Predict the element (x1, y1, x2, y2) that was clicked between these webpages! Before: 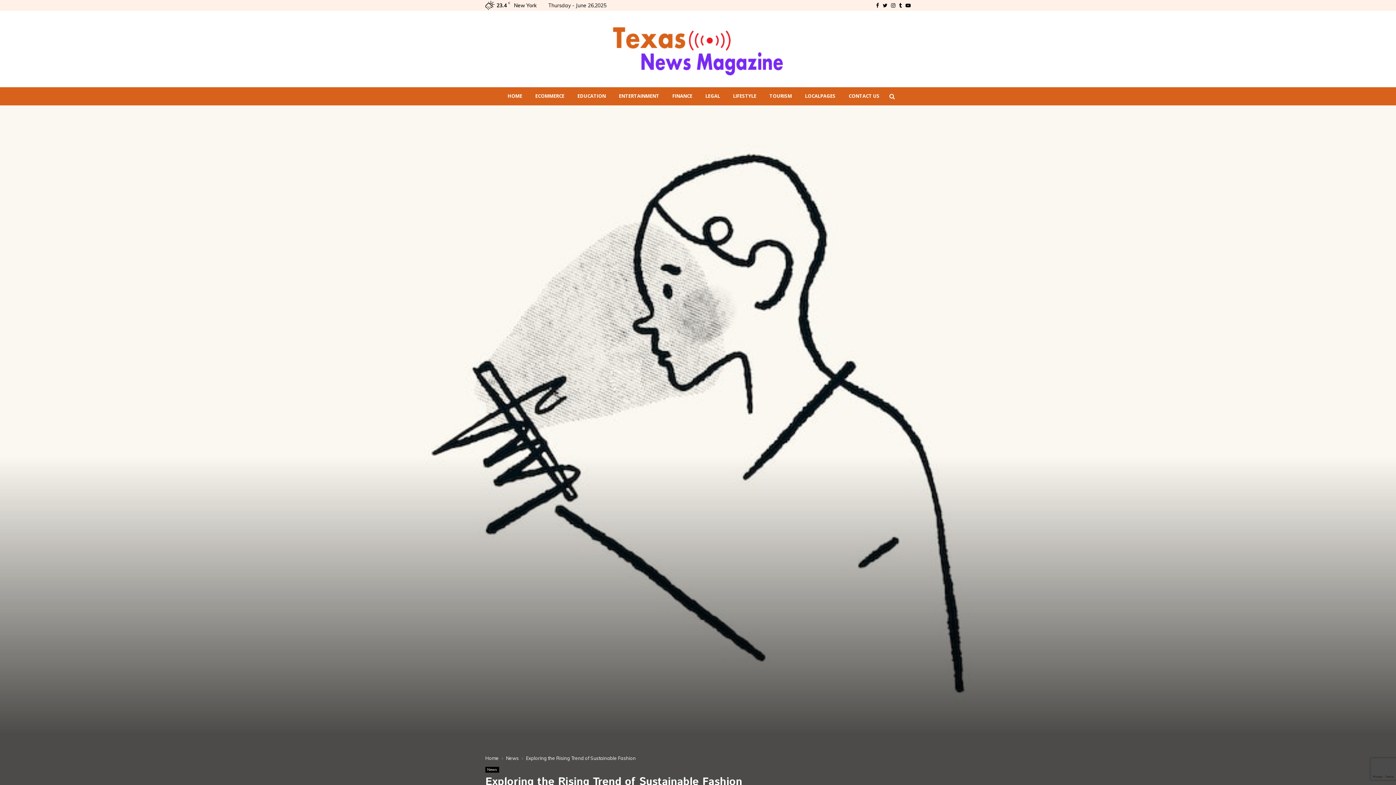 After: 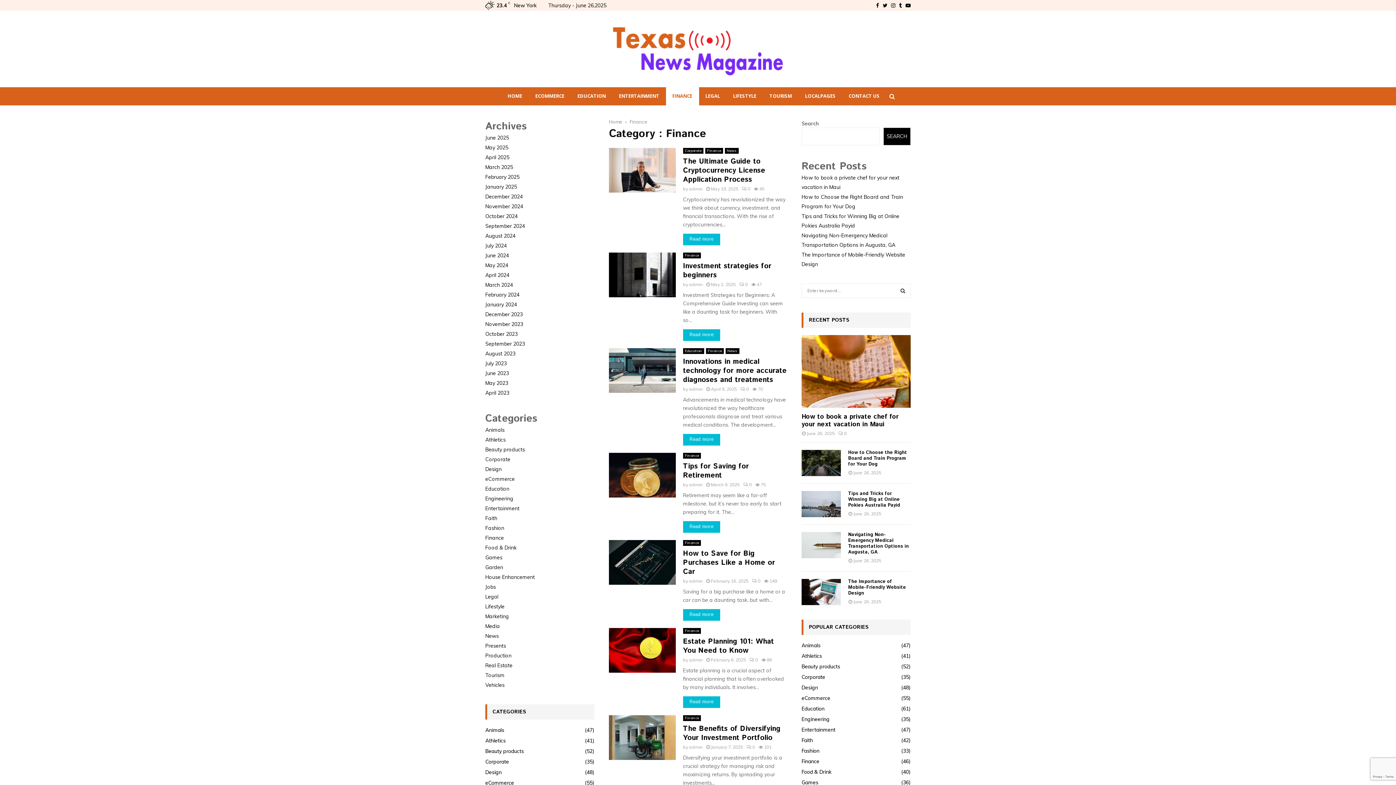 Action: bbox: (666, 87, 699, 105) label: FINANCE